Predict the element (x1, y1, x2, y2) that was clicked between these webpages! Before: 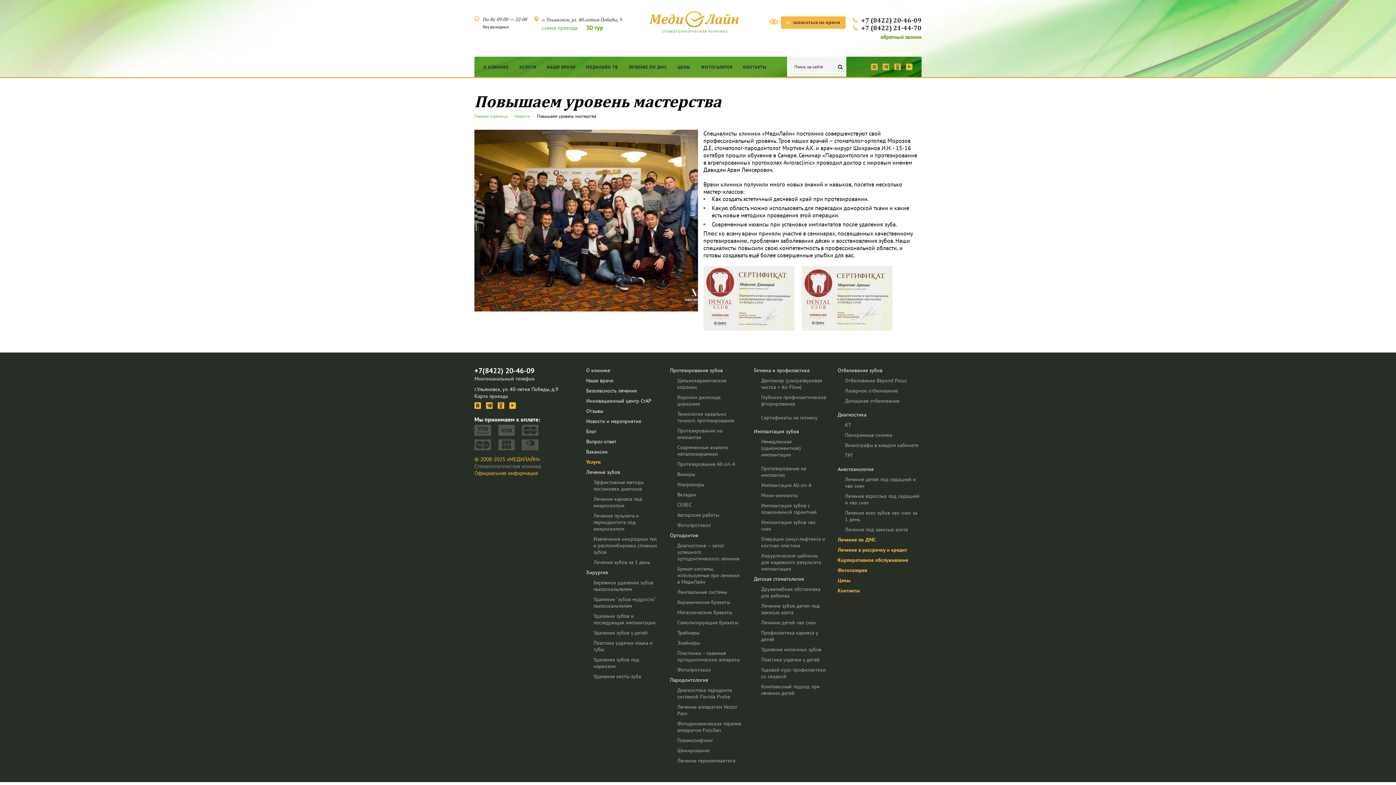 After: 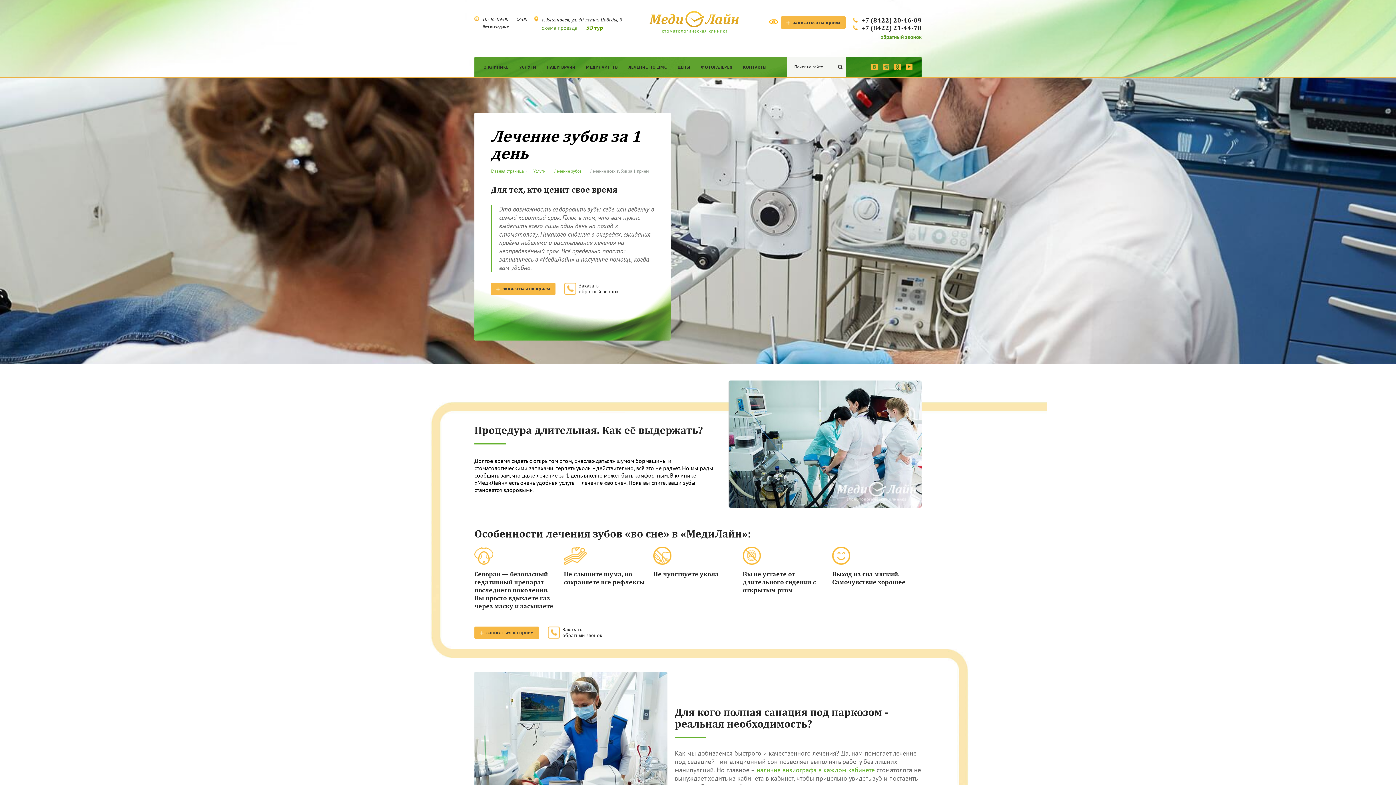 Action: label: Лечение всех зубов «во сне» за 1 день bbox: (845, 509, 921, 522)